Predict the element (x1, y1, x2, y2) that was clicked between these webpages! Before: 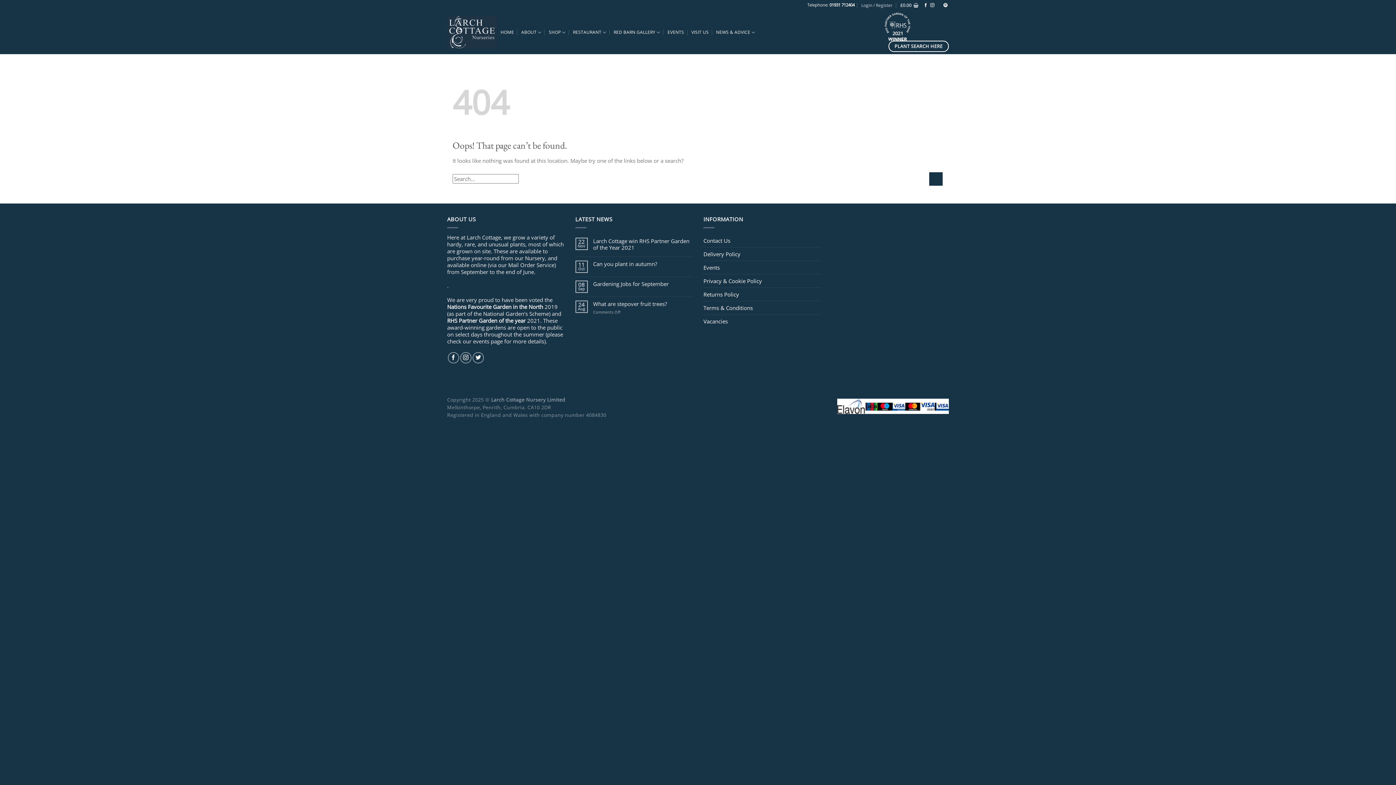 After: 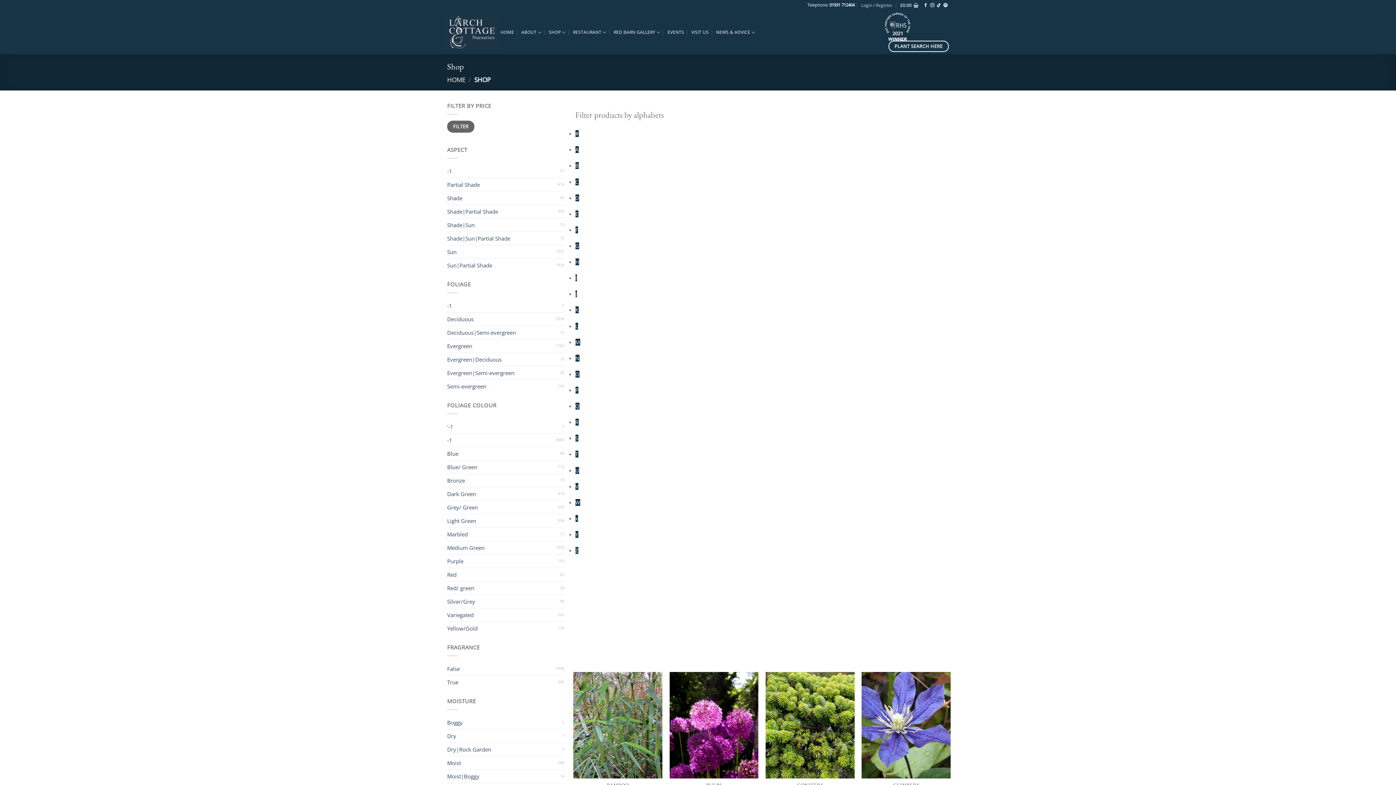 Action: label: SHOP bbox: (548, 25, 565, 39)